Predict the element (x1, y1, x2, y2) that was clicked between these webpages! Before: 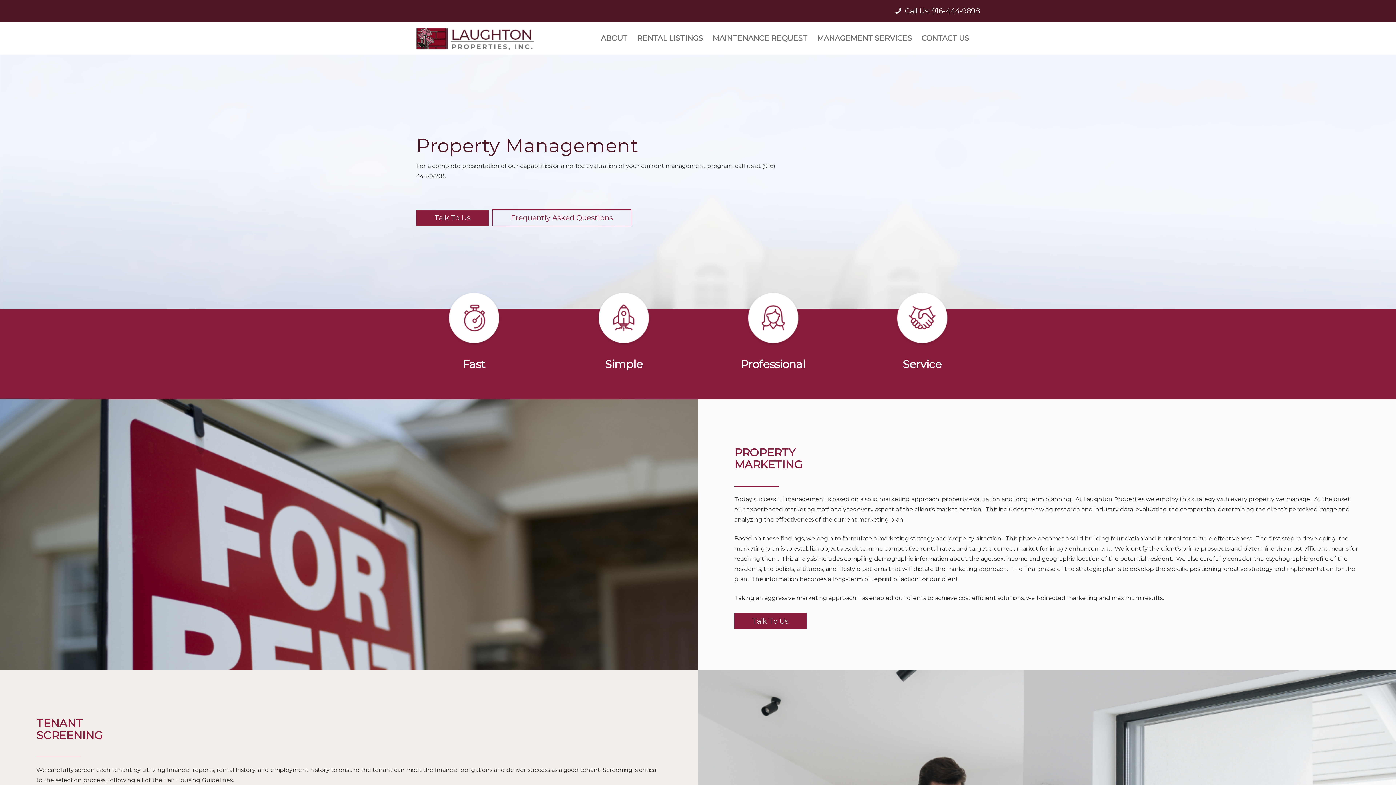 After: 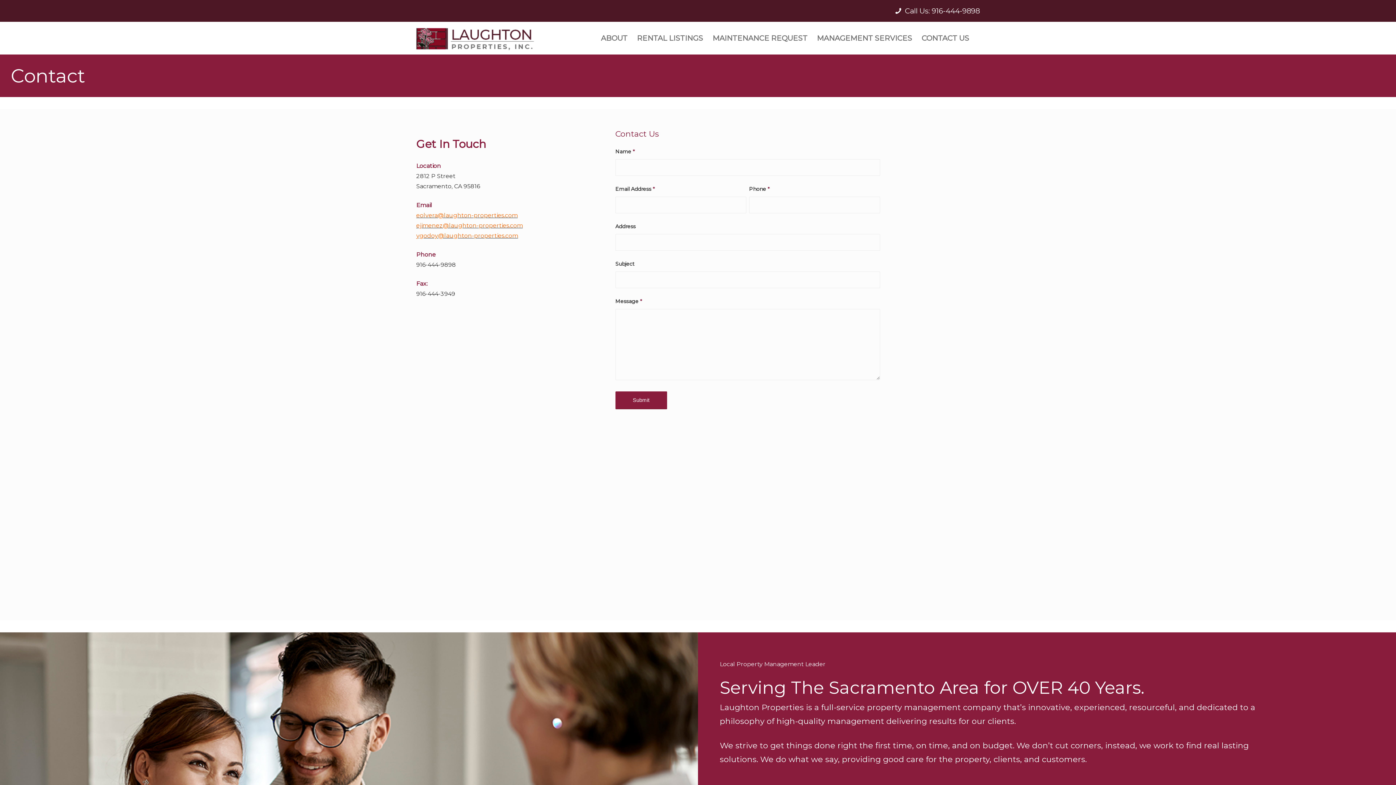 Action: bbox: (734, 613, 806, 629) label: Talk To Us